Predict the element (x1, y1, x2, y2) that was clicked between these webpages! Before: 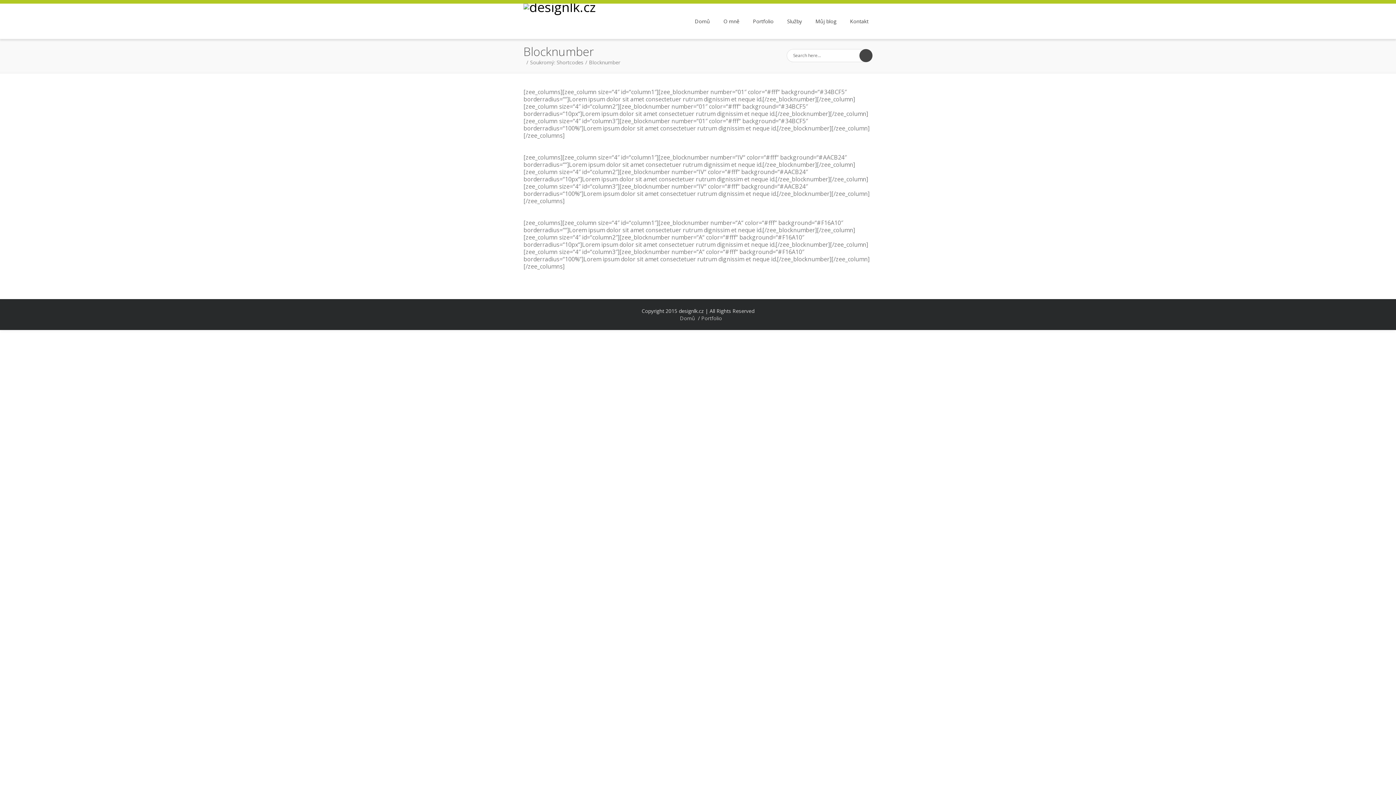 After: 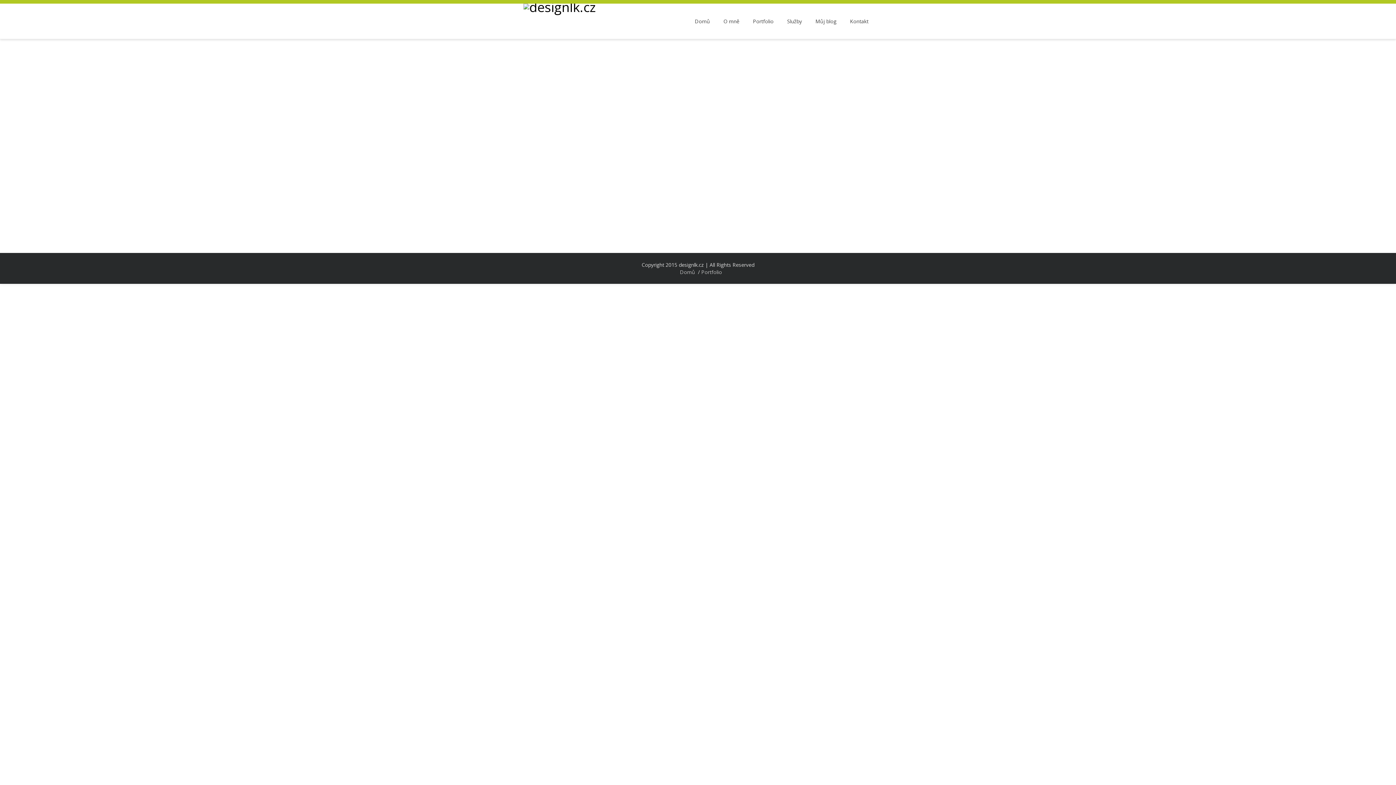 Action: label: O mně bbox: (720, 3, 743, 38)